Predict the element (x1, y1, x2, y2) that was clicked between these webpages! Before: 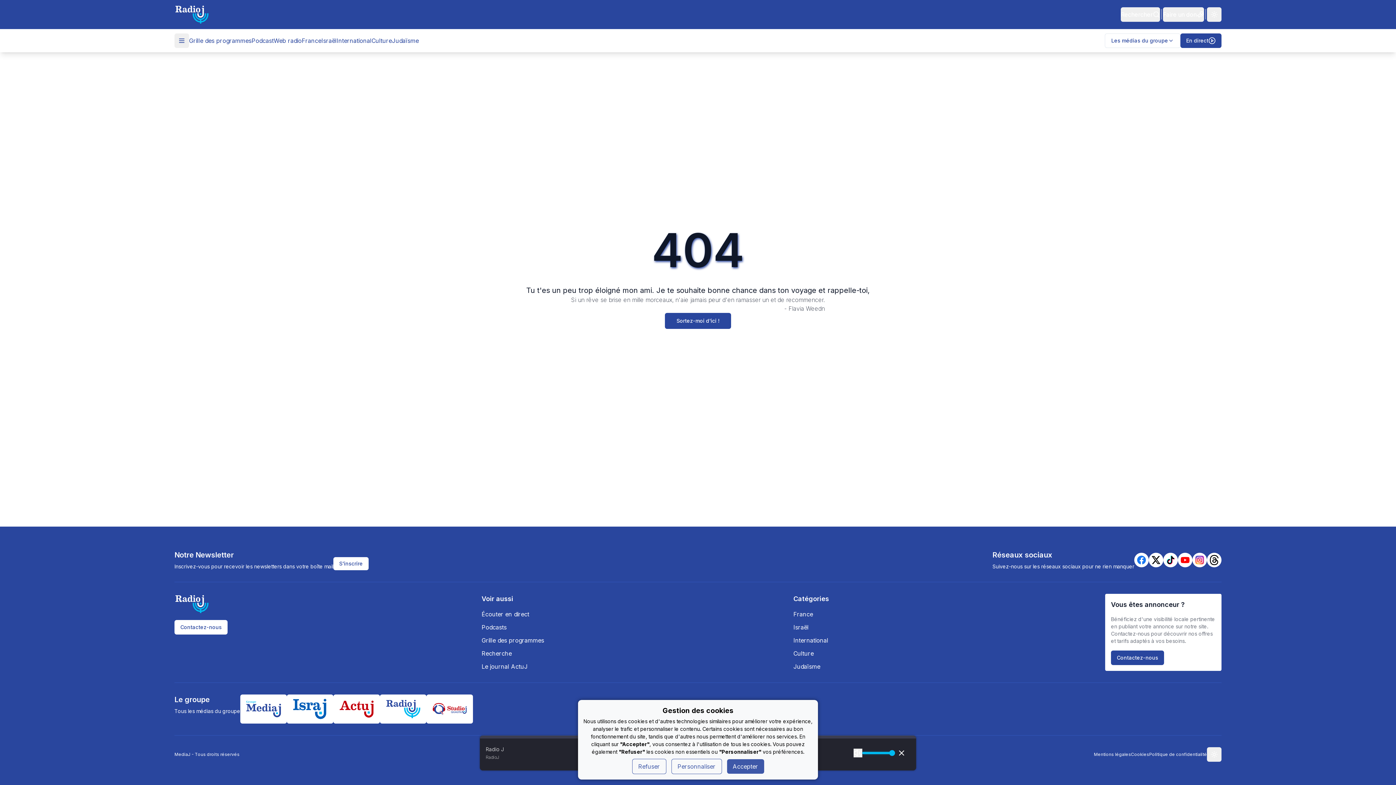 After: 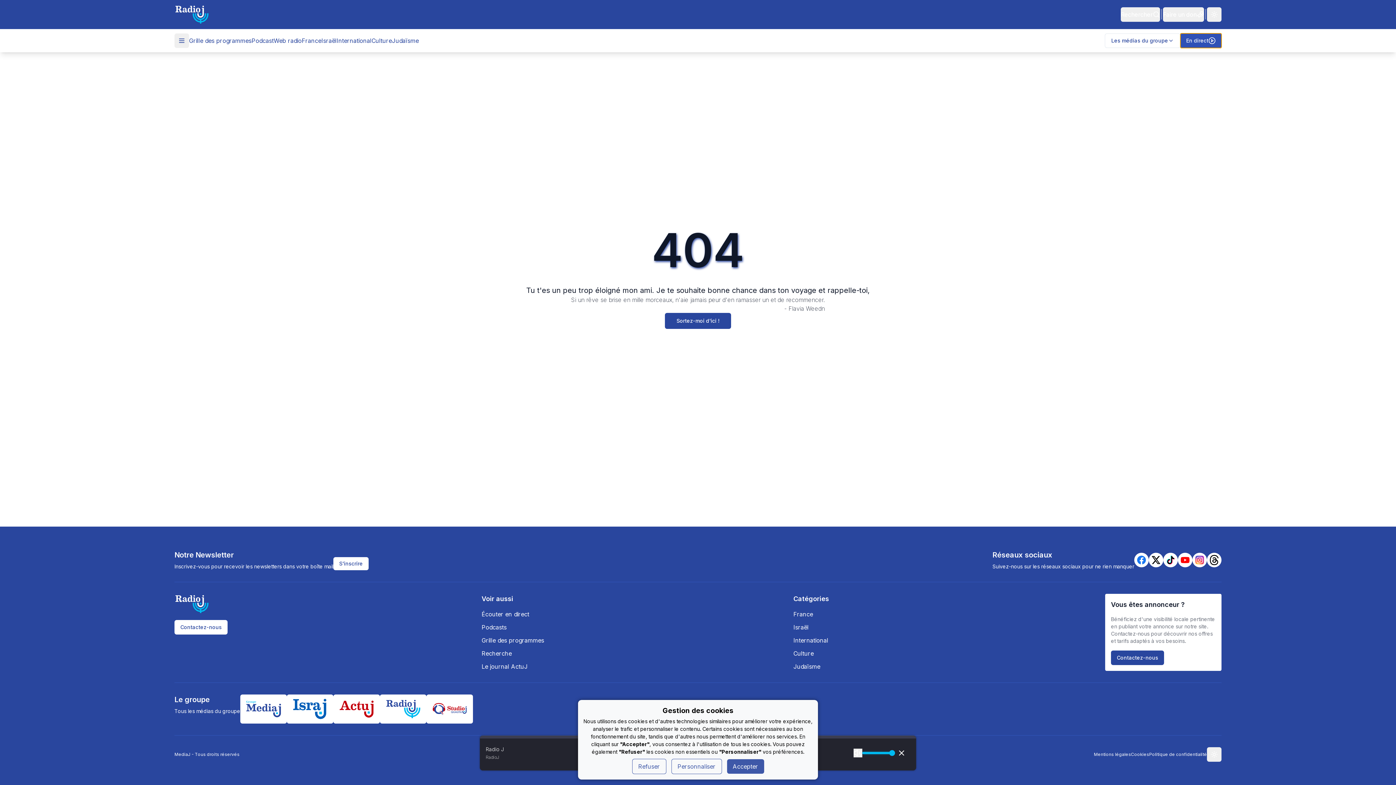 Action: bbox: (1180, 33, 1221, 48) label: En direct